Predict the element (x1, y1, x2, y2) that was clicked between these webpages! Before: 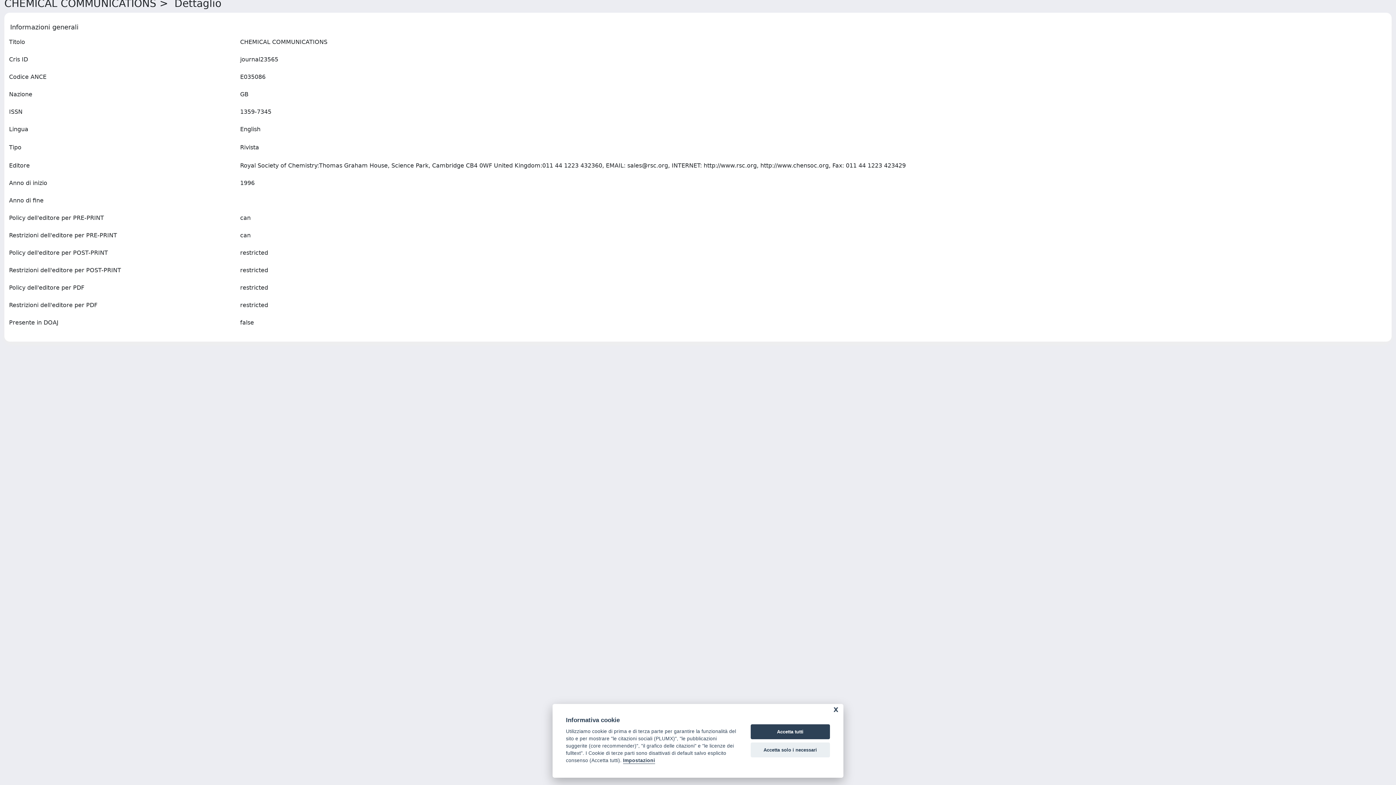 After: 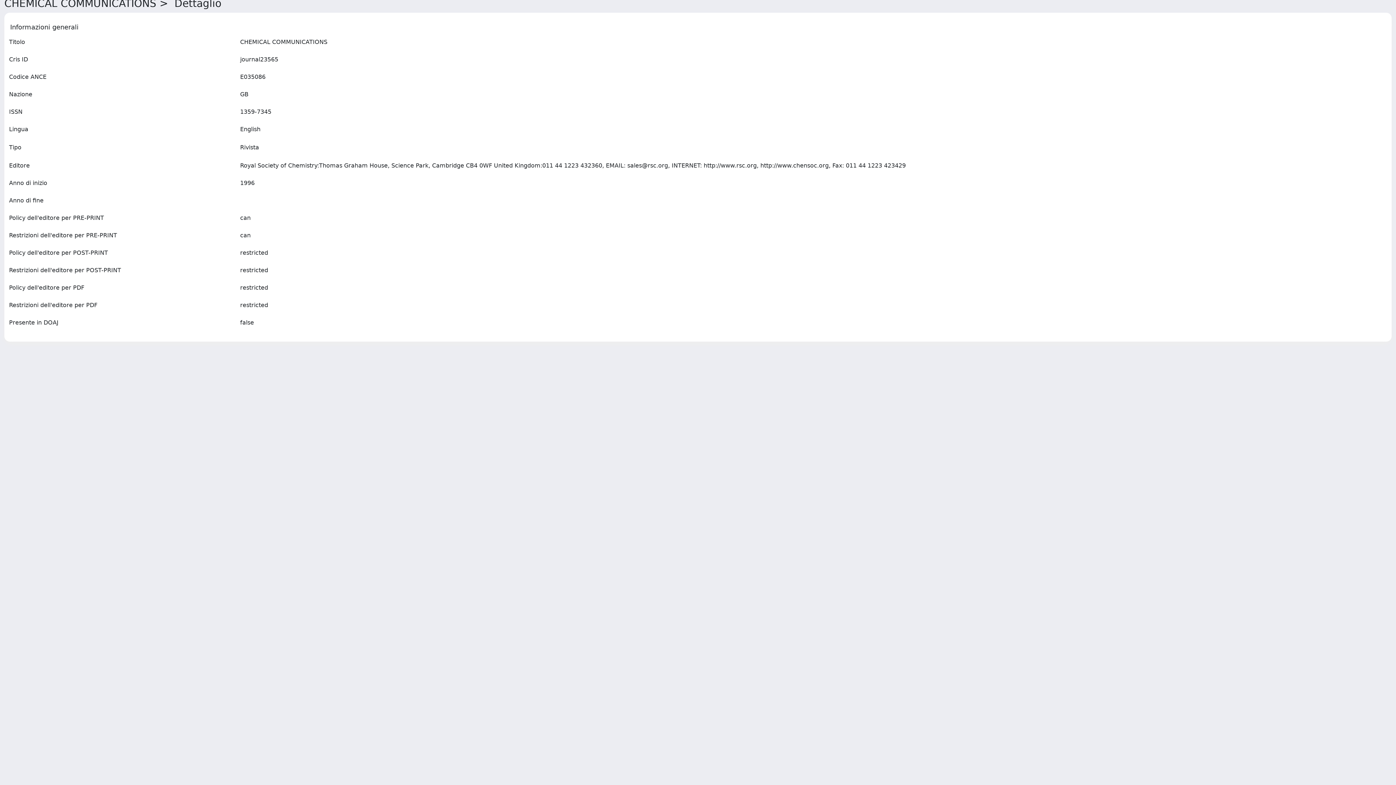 Action: bbox: (750, 742, 830, 757) label: Accetta solo i necessari